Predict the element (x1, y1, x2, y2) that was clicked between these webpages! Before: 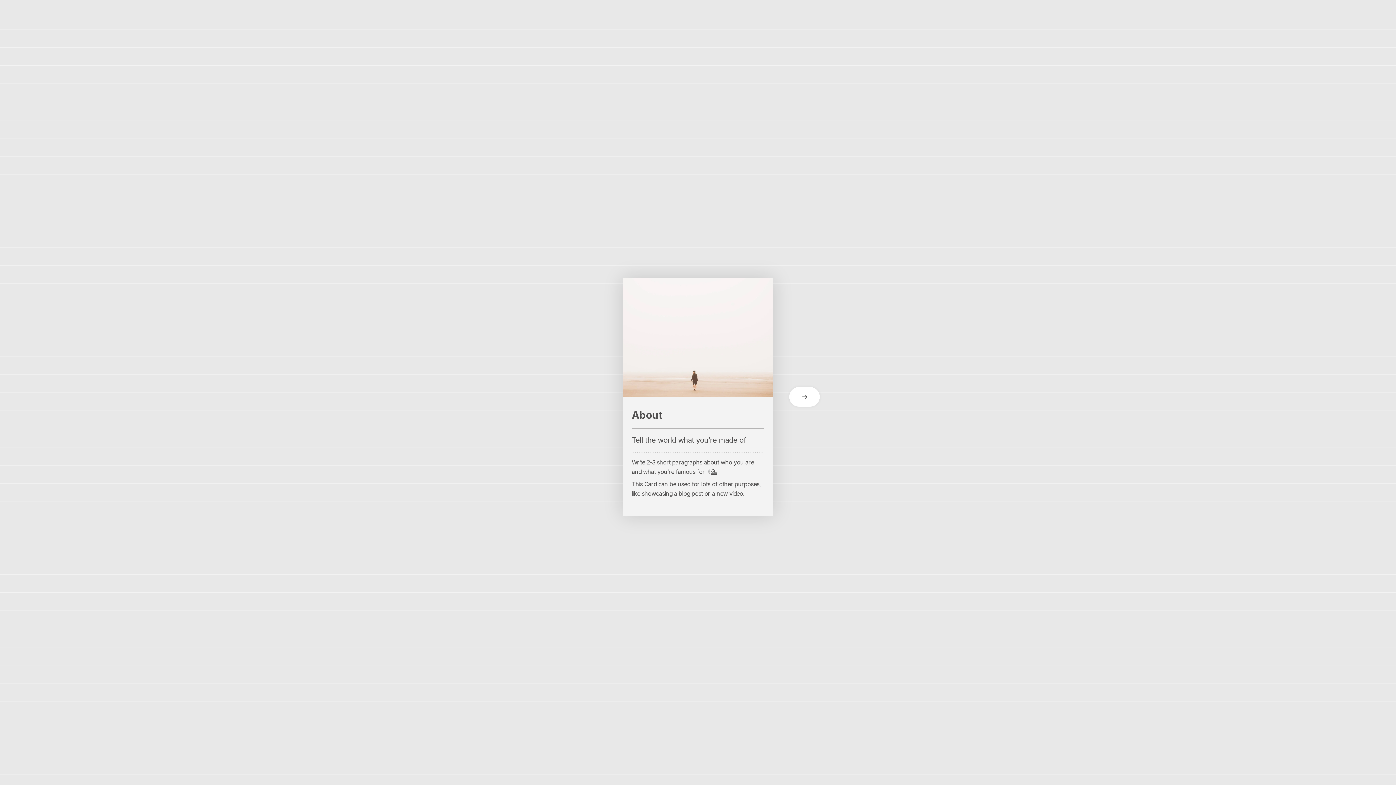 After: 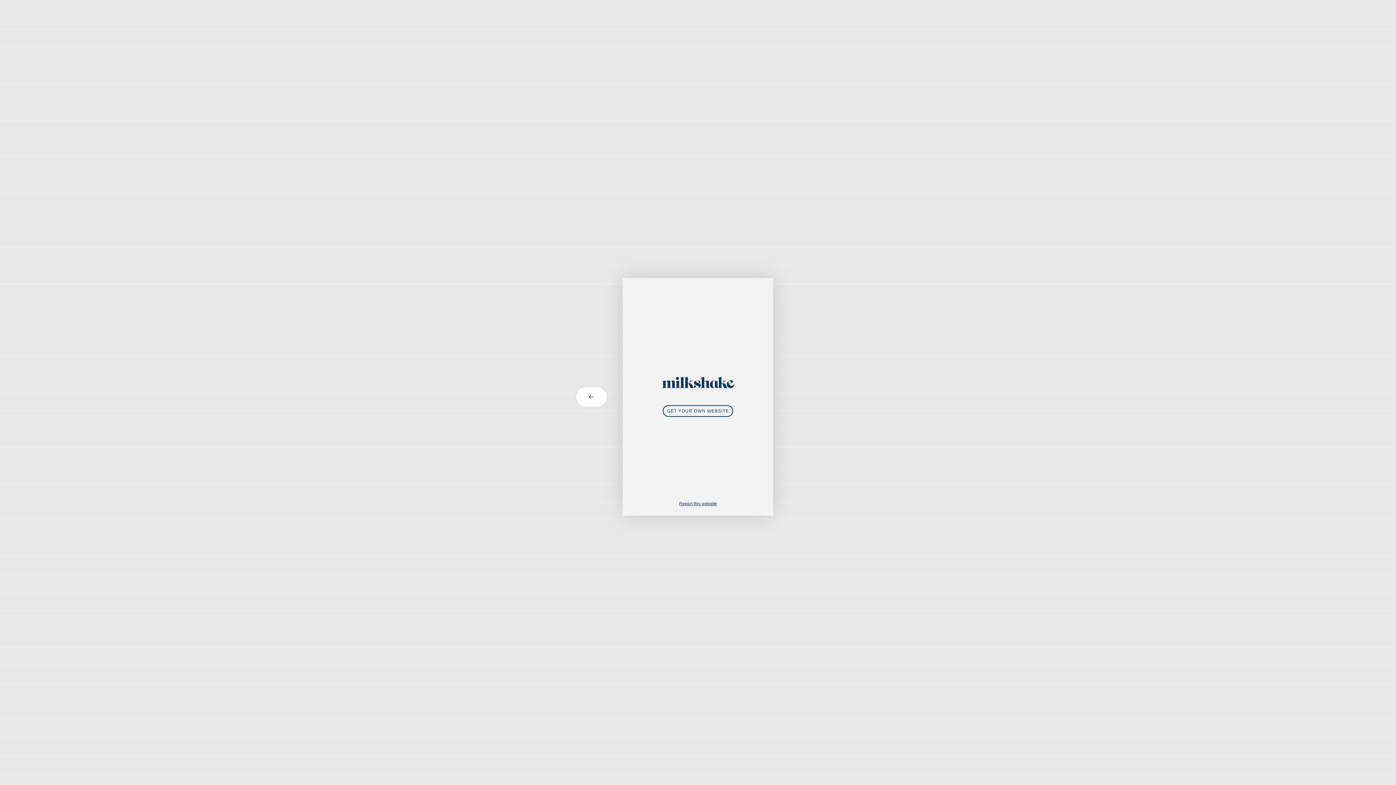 Action: bbox: (773, 387, 821, 406) label: next card